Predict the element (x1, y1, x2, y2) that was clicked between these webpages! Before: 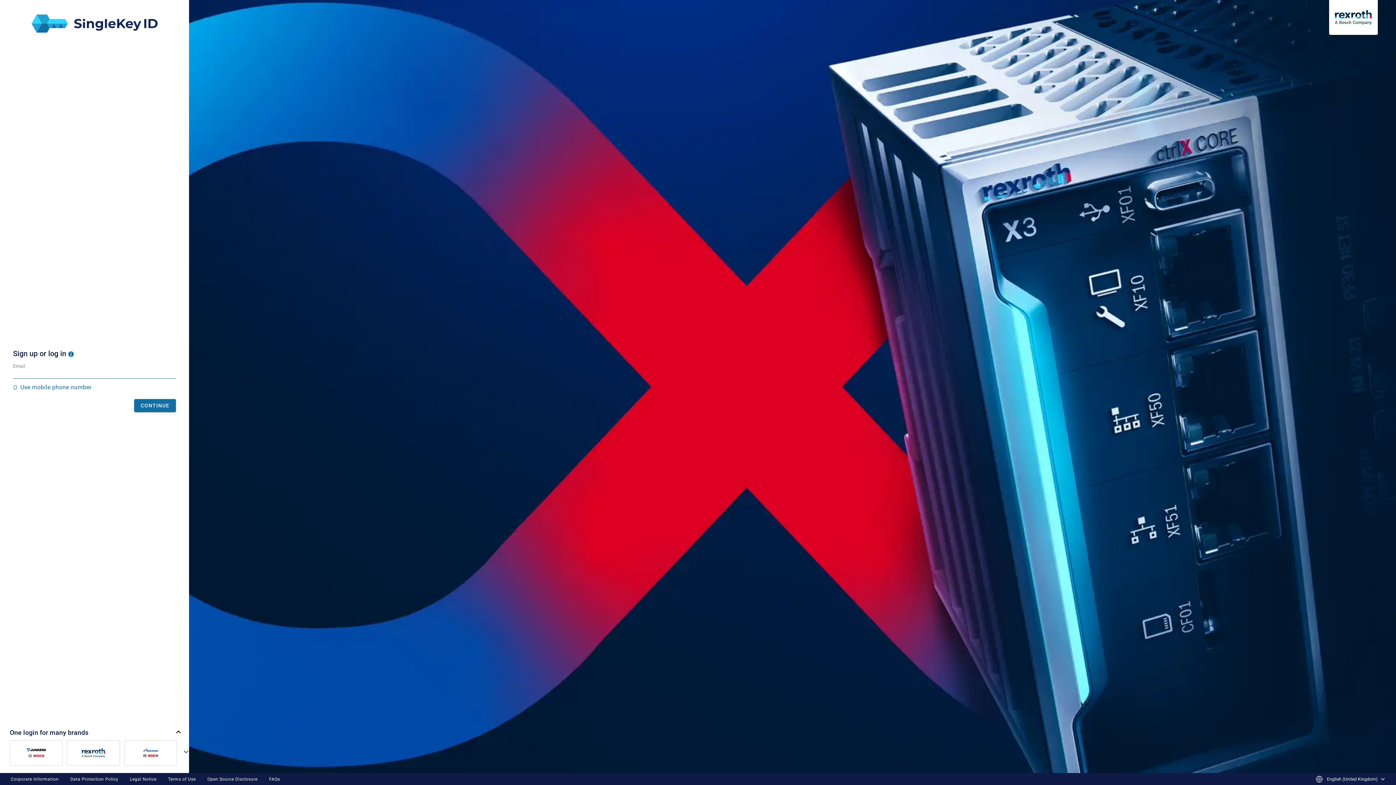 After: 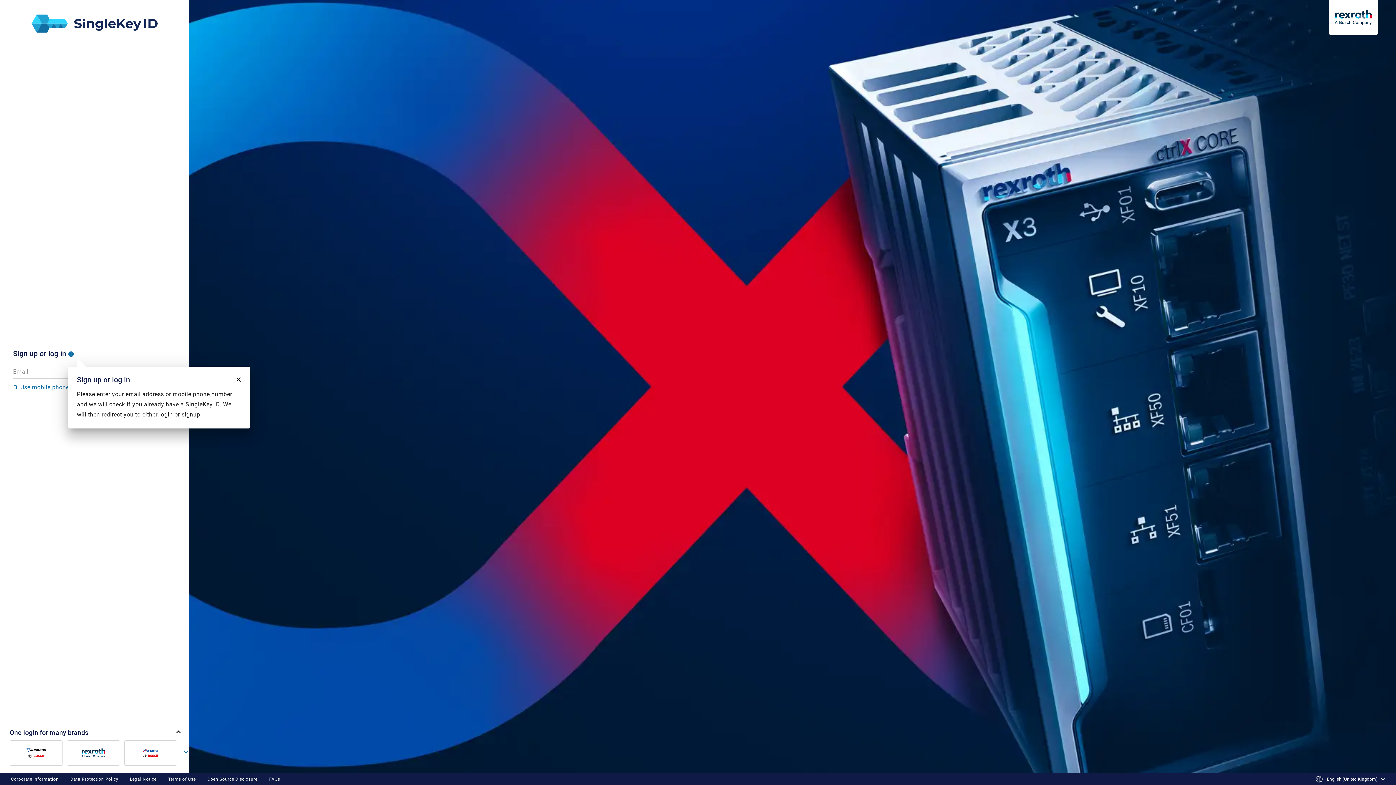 Action: bbox: (68, 349, 73, 358) label: Open popup